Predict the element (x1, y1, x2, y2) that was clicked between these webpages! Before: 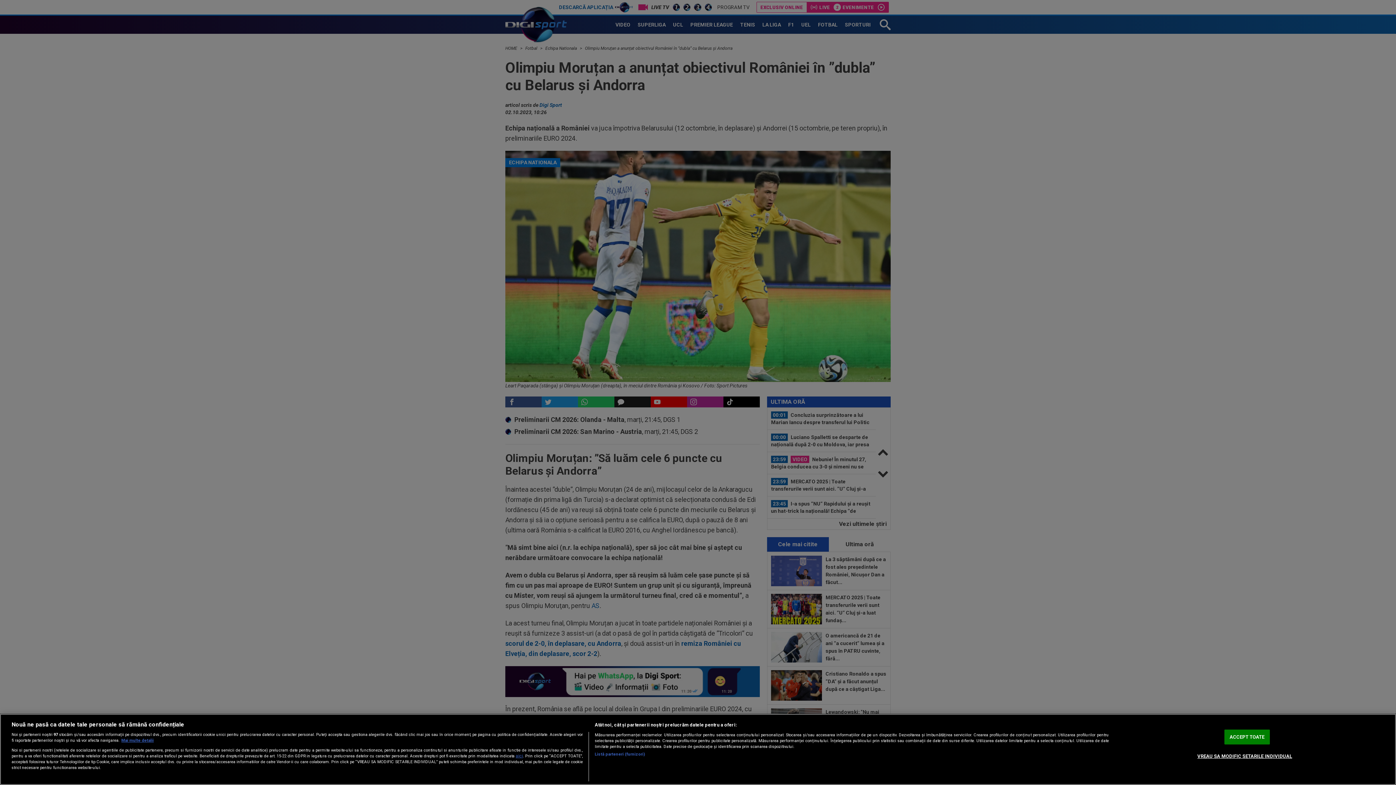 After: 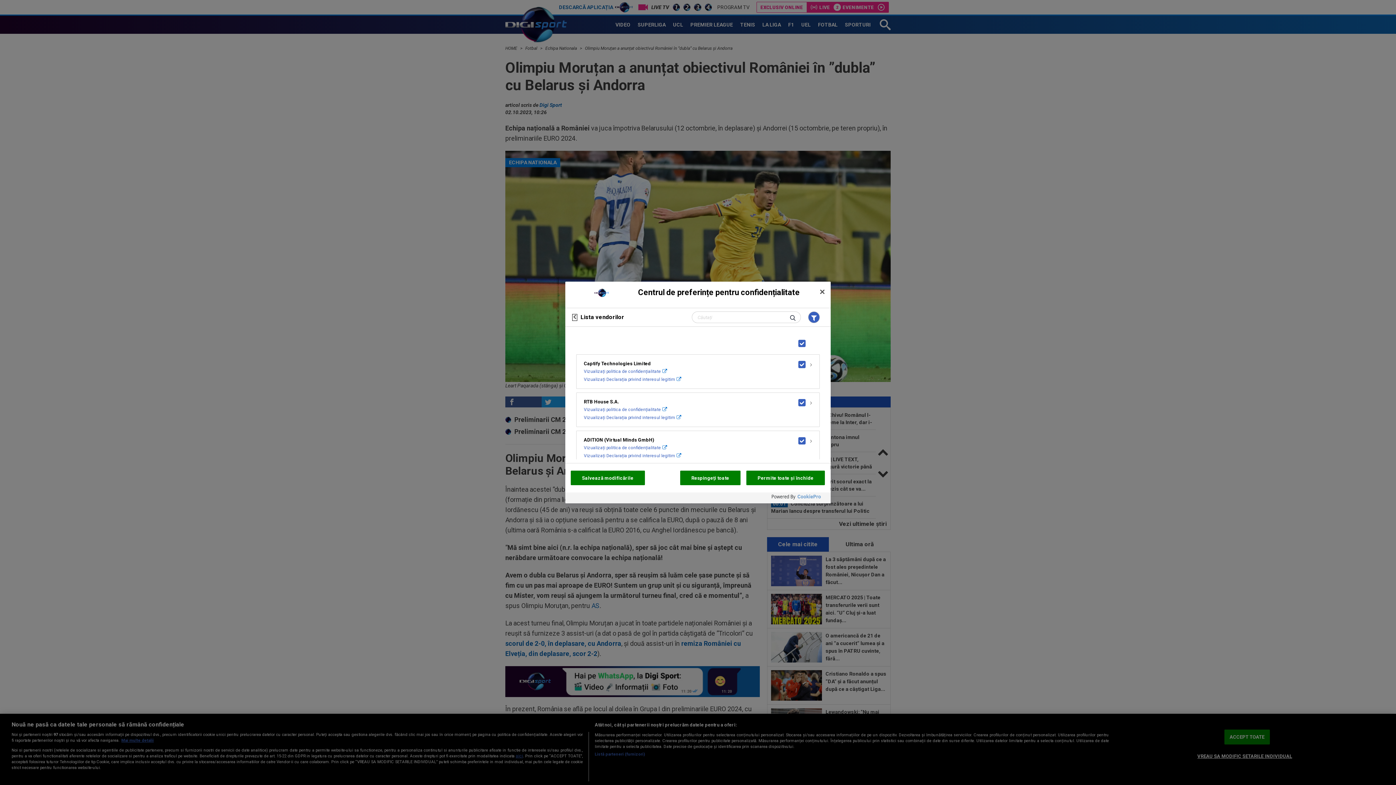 Action: bbox: (594, 751, 645, 757) label: Listă parteneri (furnizori)